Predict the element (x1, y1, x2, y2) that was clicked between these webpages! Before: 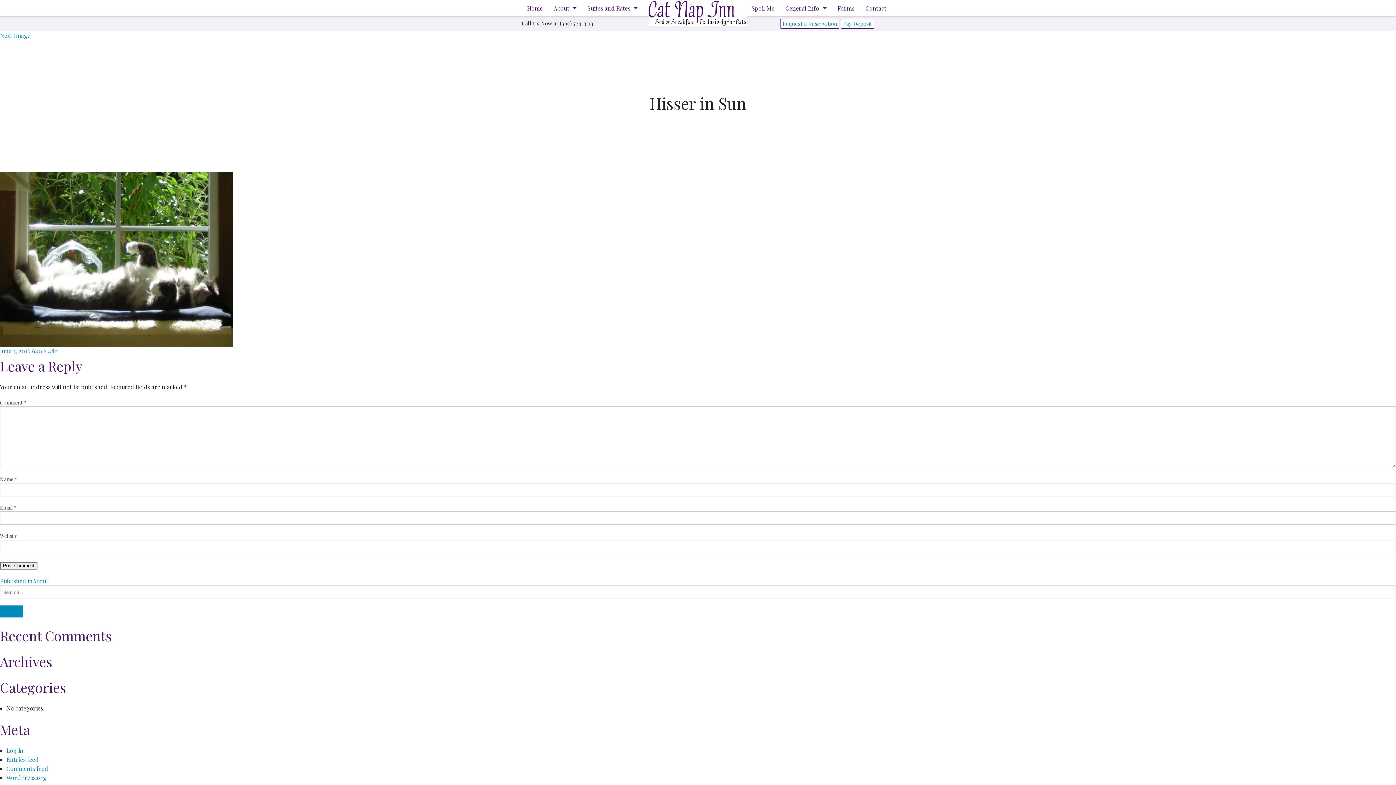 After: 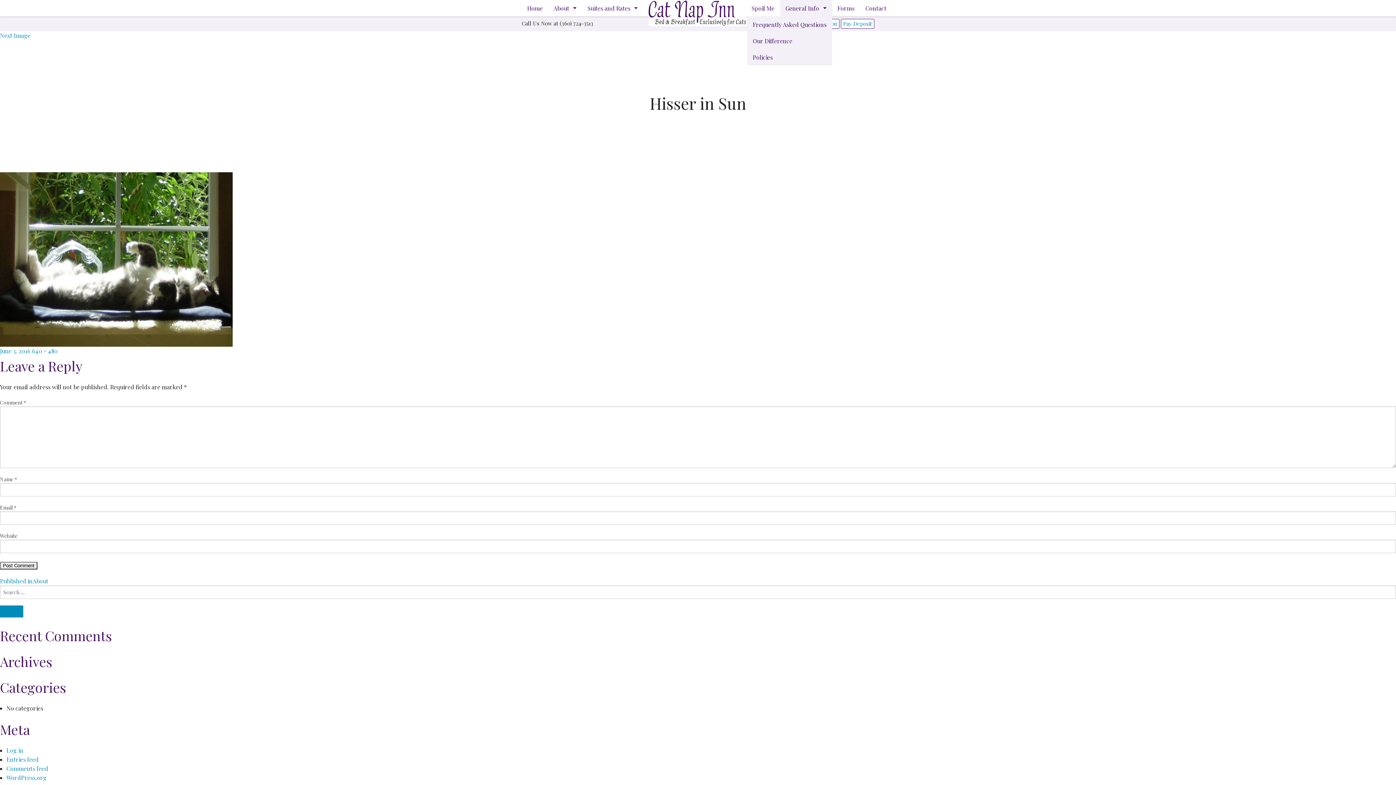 Action: label: General Info bbox: (780, 0, 832, 16)